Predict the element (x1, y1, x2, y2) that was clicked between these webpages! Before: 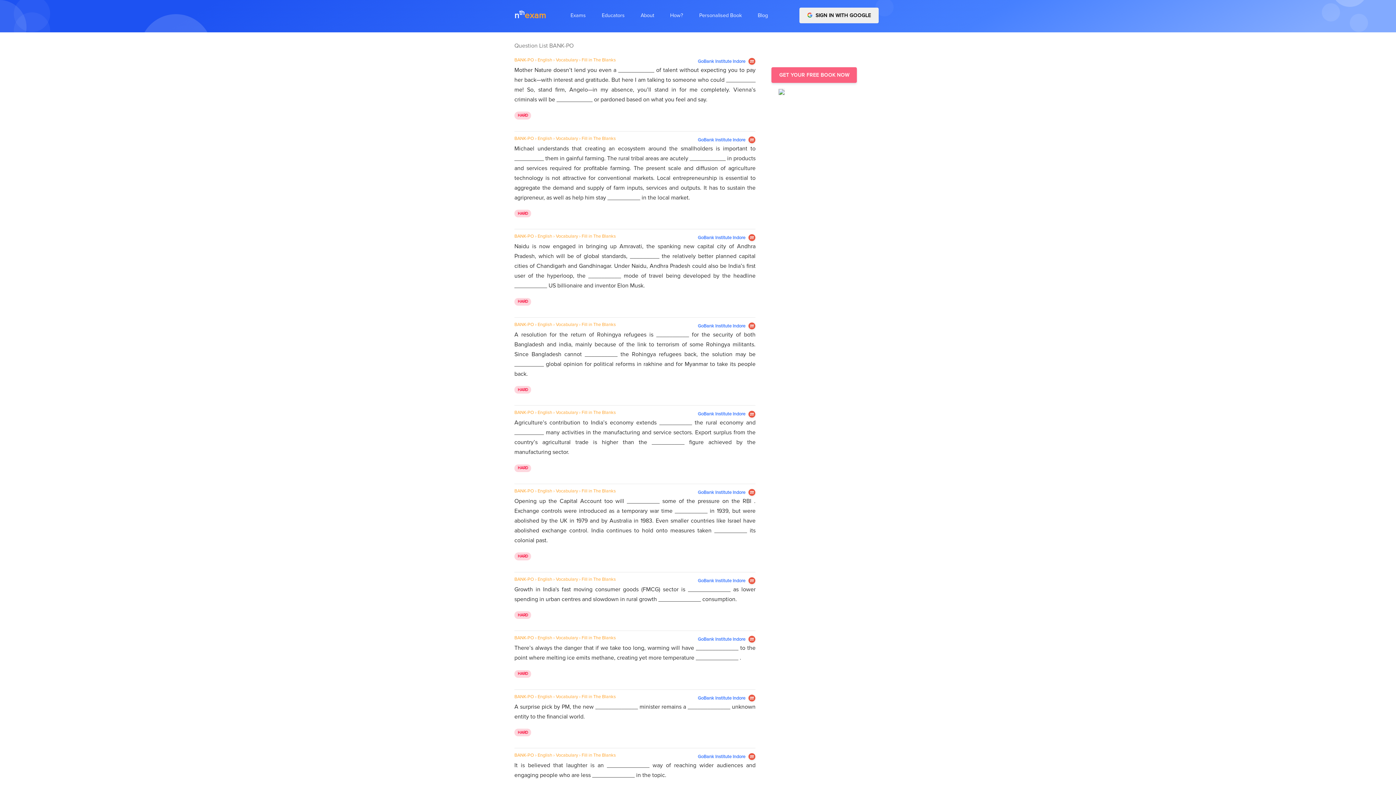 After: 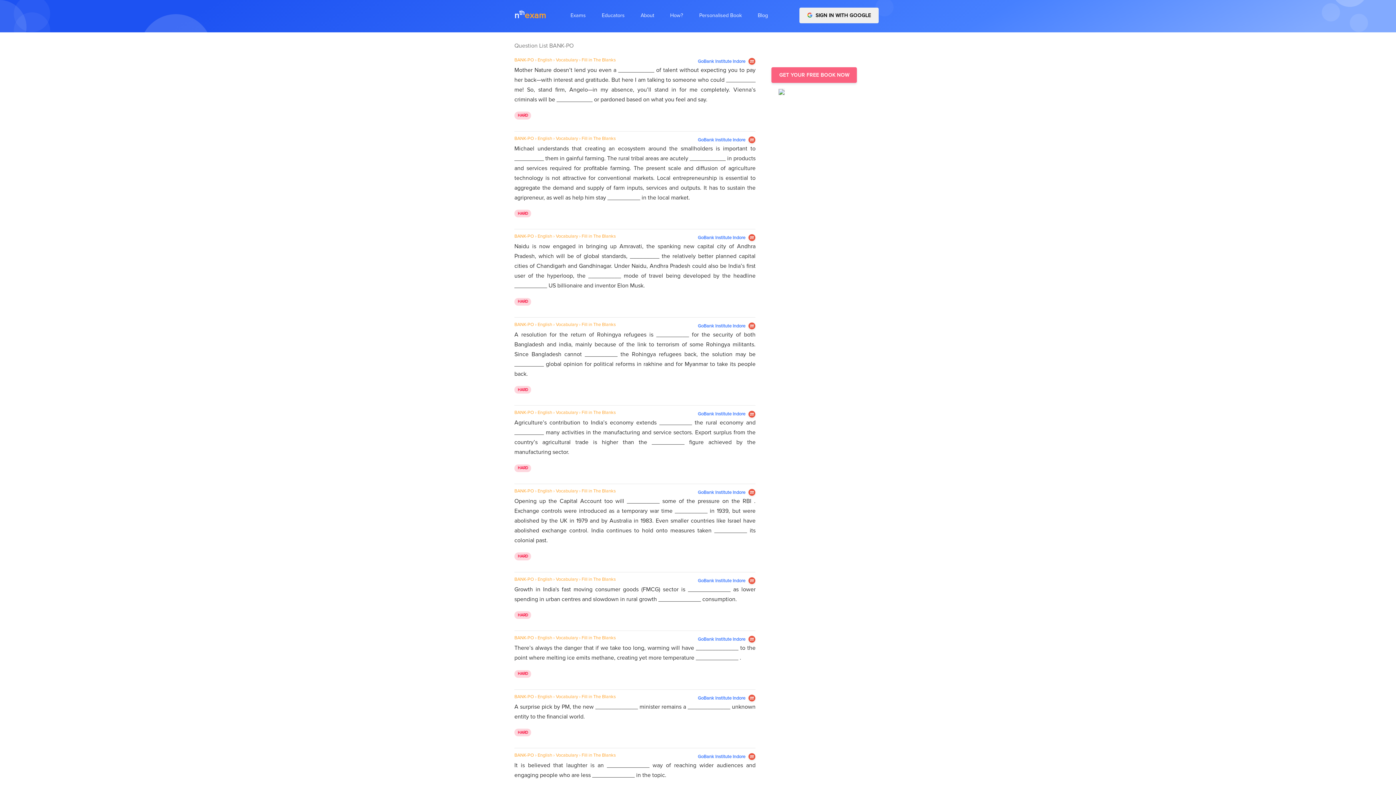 Action: bbox: (514, 65, 755, 104) label: Mother Nature doesn’t lend you even a ___________ of talent without expecting you to pay her back—with interest and gratitude. But here I am talking to someone who could _________ me! So, stand firm, Angelo—in my absence, you’ll stand in for me completely. Vienna’s criminals will be ___________ or pardoned based on what you feel and say.